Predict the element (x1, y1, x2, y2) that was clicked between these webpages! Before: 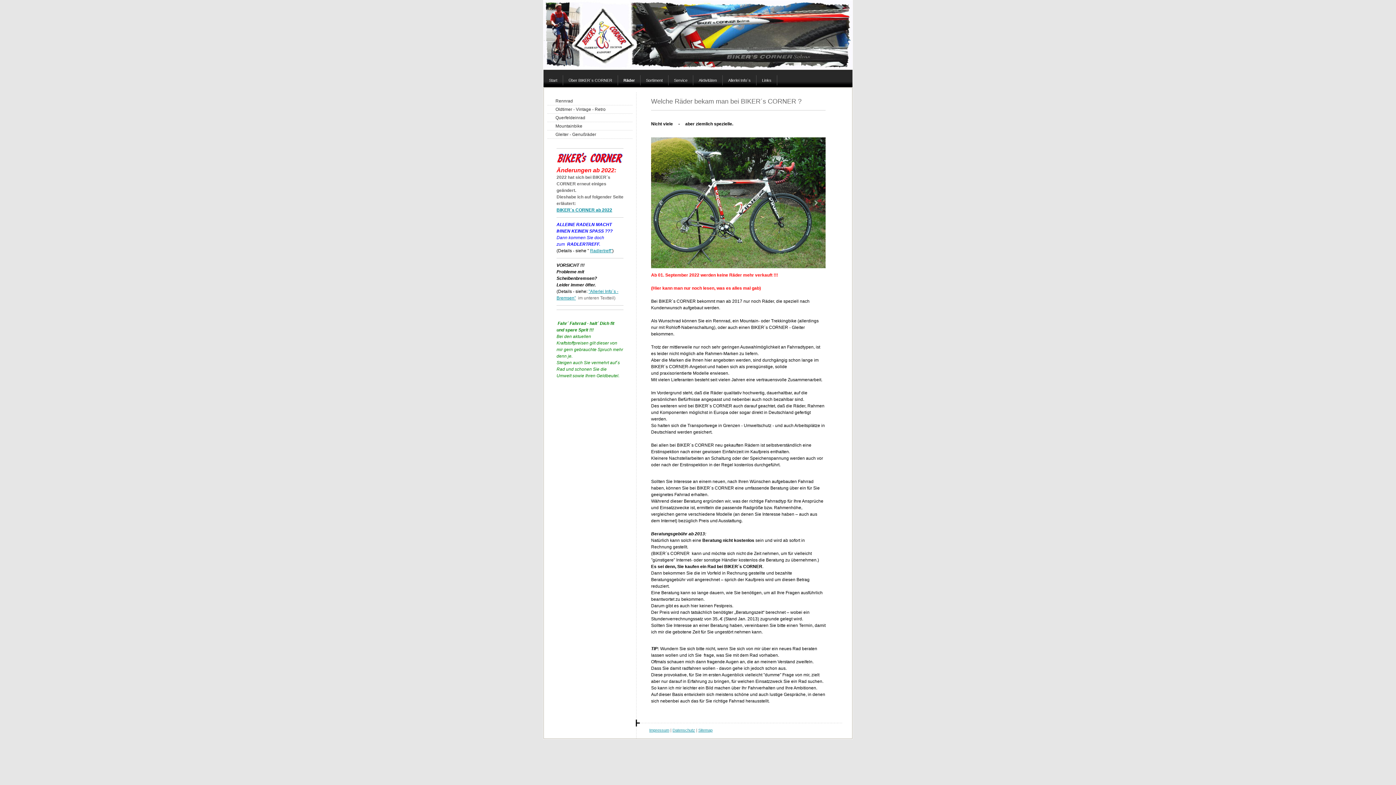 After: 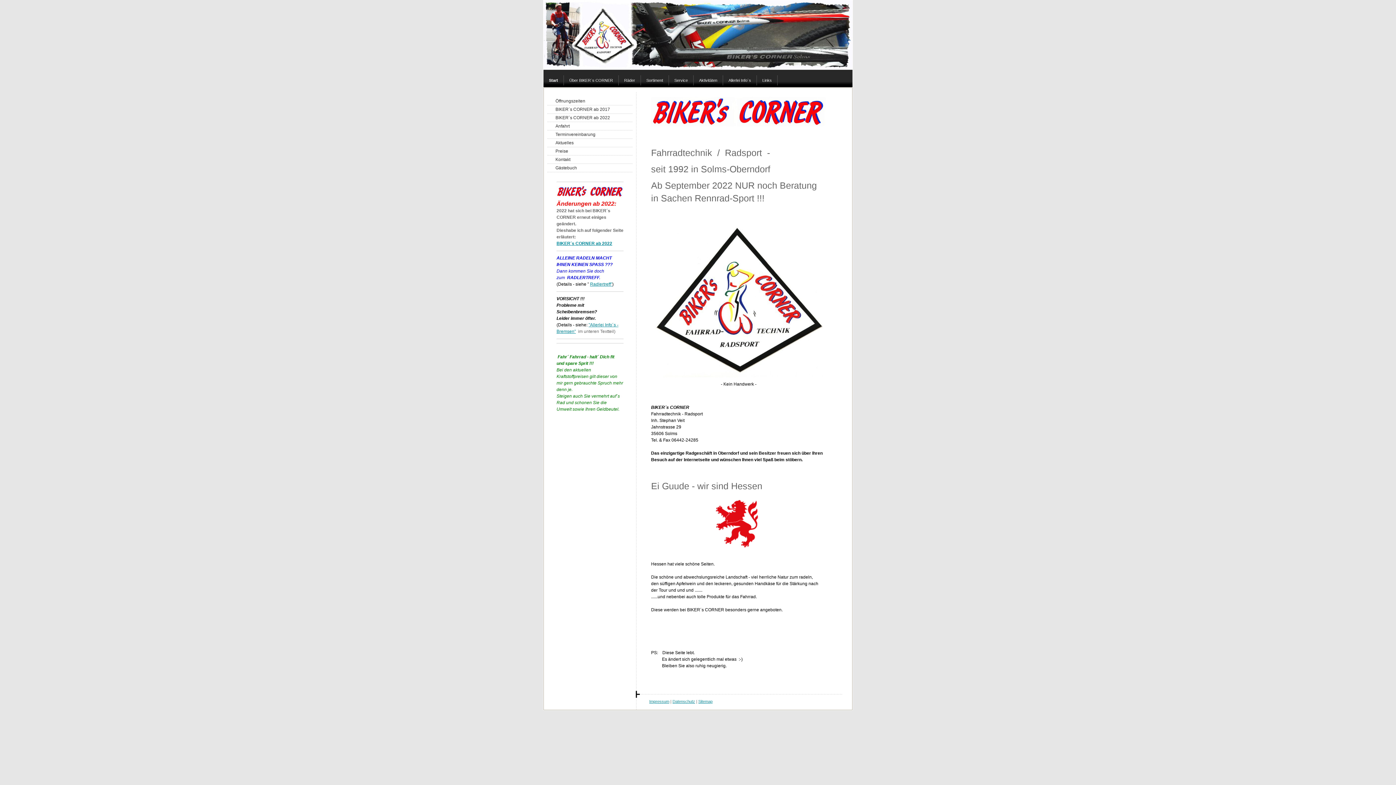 Action: bbox: (543, 0, 852, 69)